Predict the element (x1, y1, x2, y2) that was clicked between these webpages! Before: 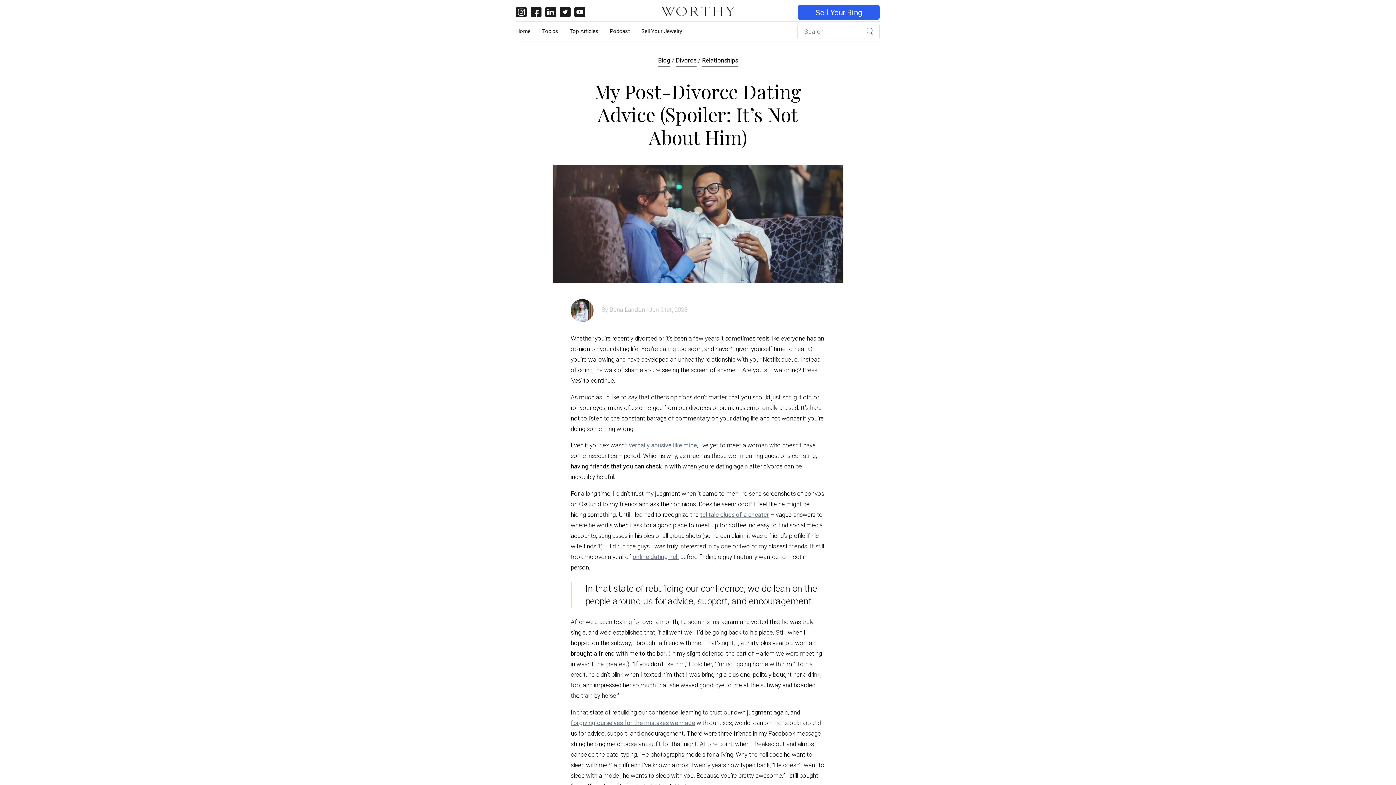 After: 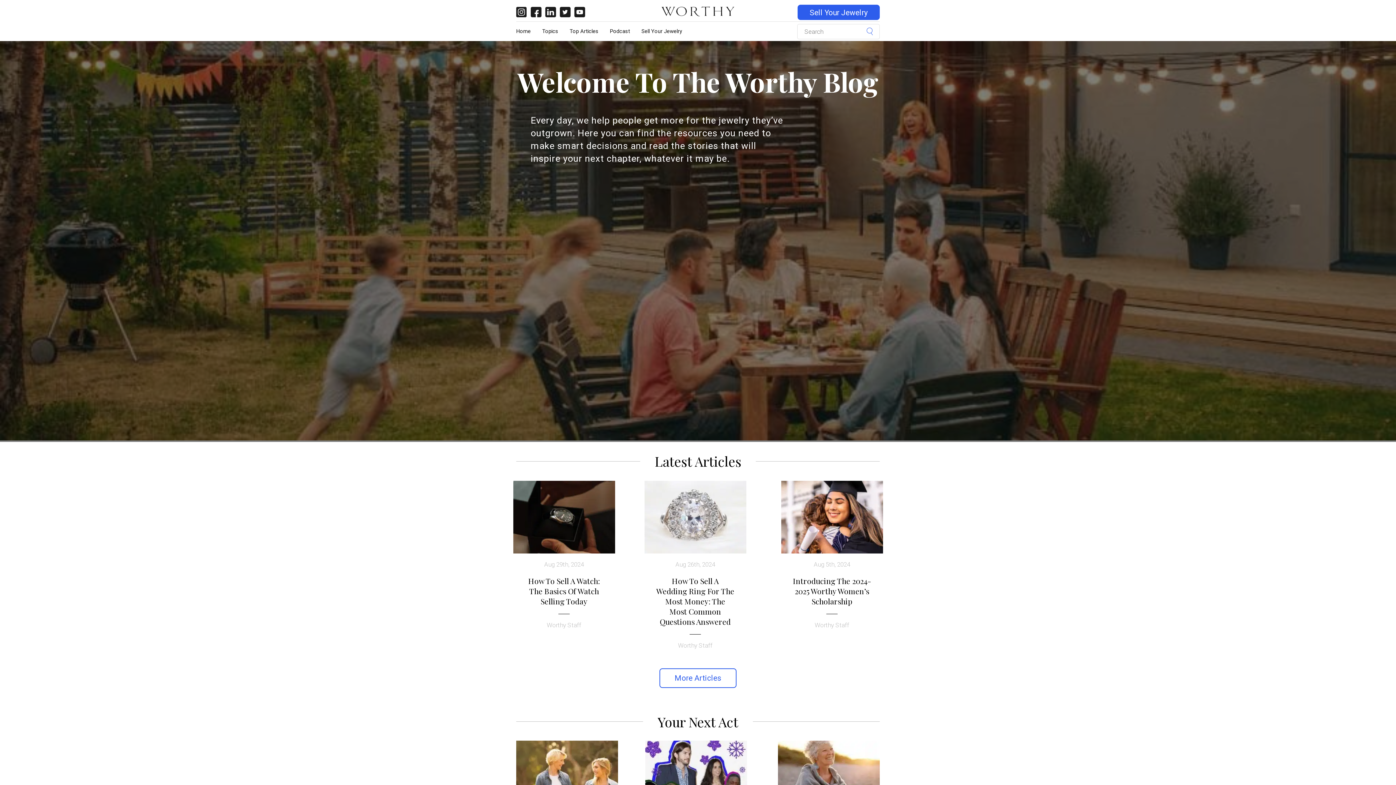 Action: bbox: (658, 56, 670, 66) label: Blog